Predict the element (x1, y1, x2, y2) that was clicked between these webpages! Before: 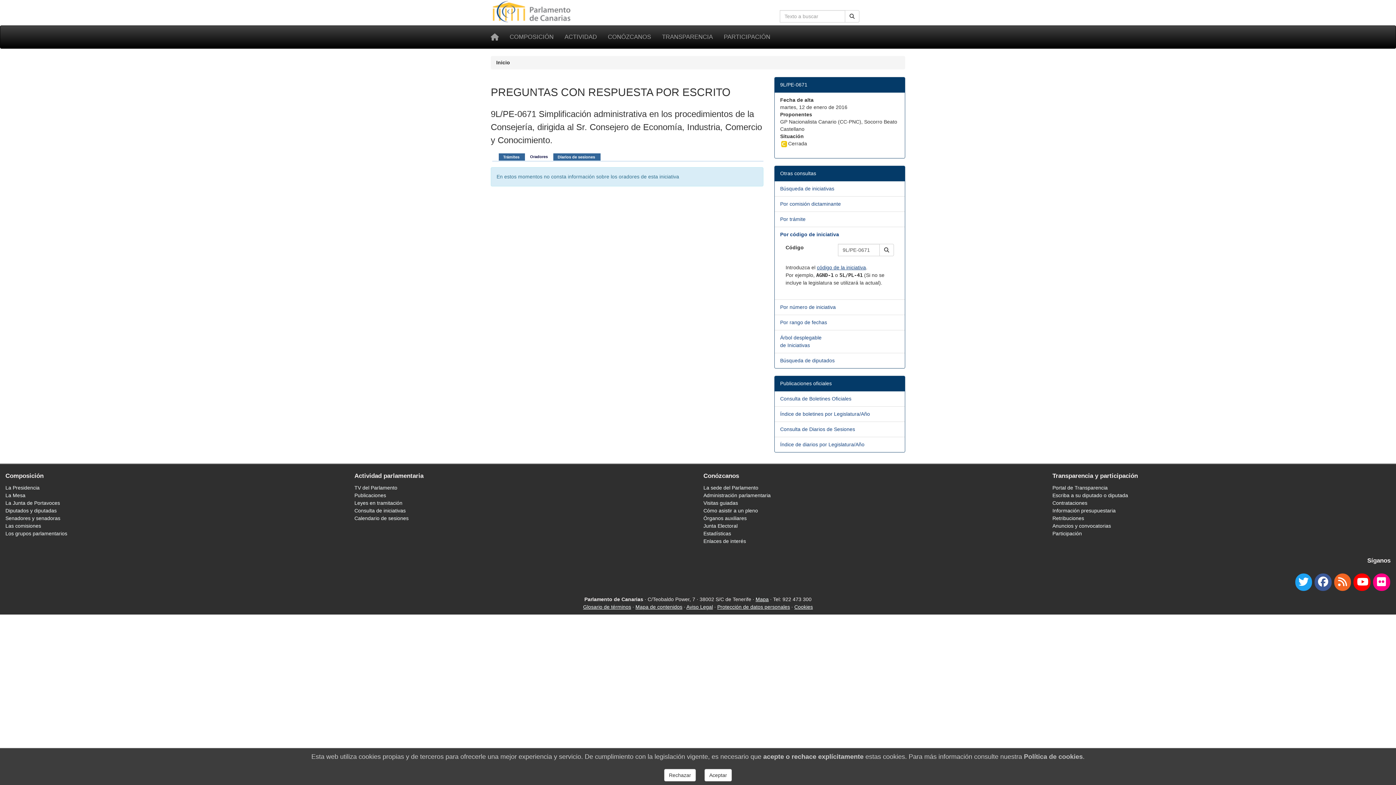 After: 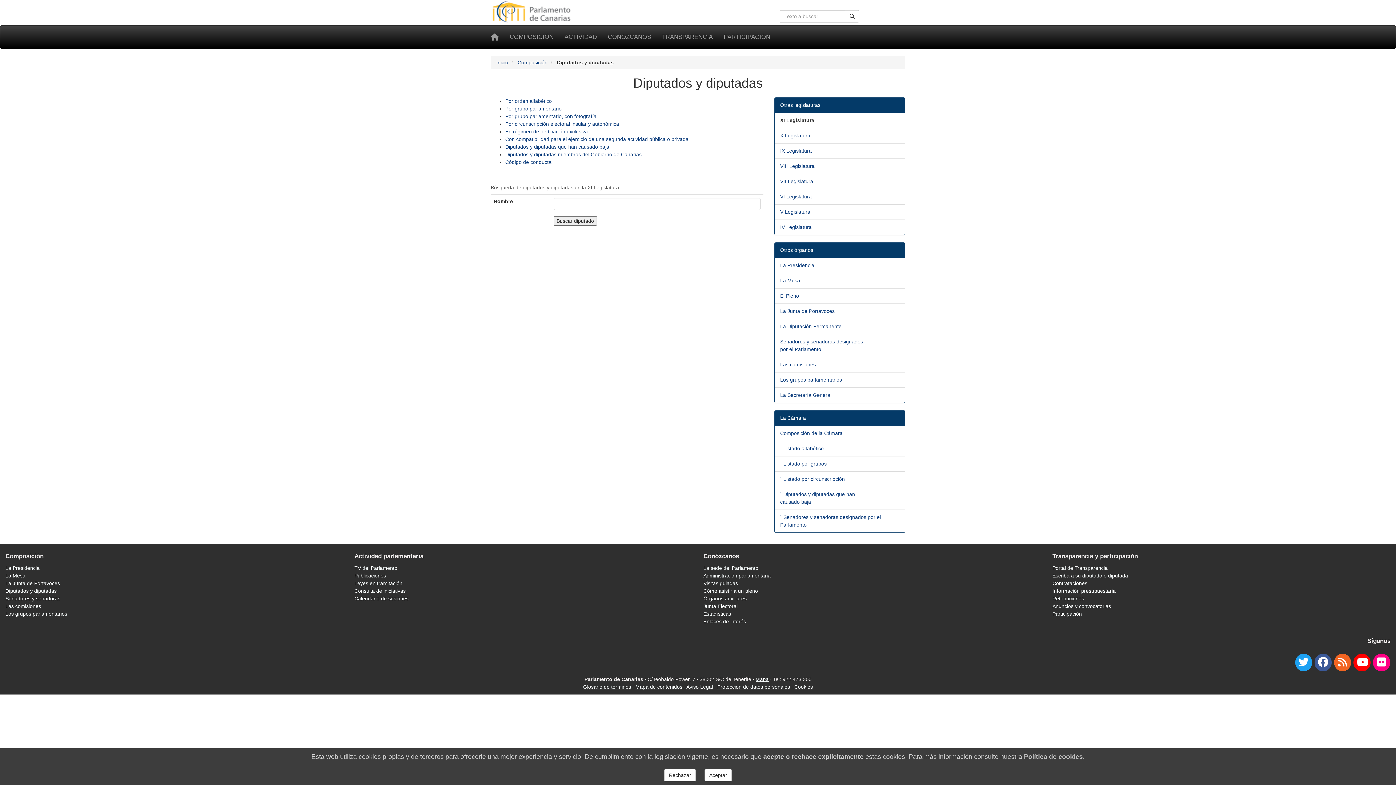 Action: bbox: (5, 508, 56, 513) label: Diputados y diputadas